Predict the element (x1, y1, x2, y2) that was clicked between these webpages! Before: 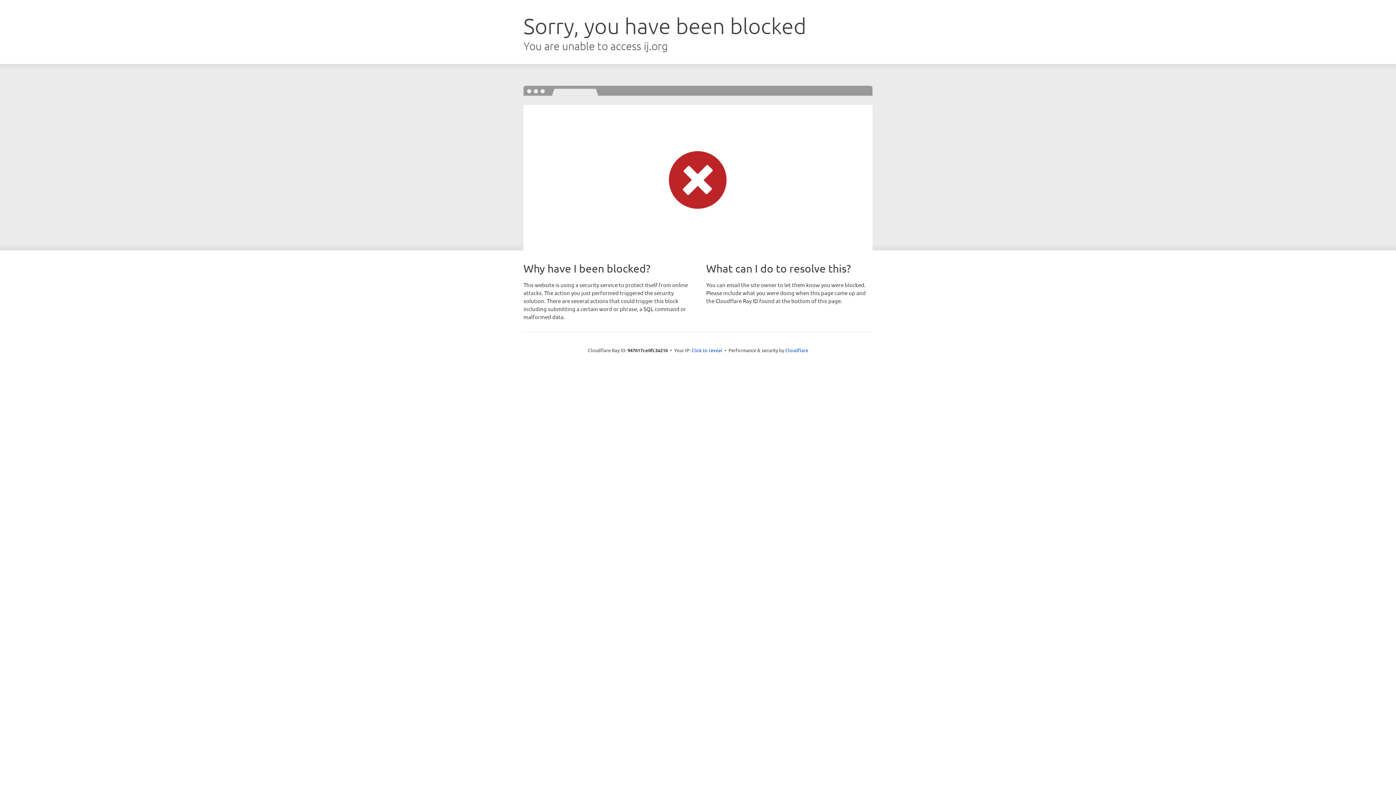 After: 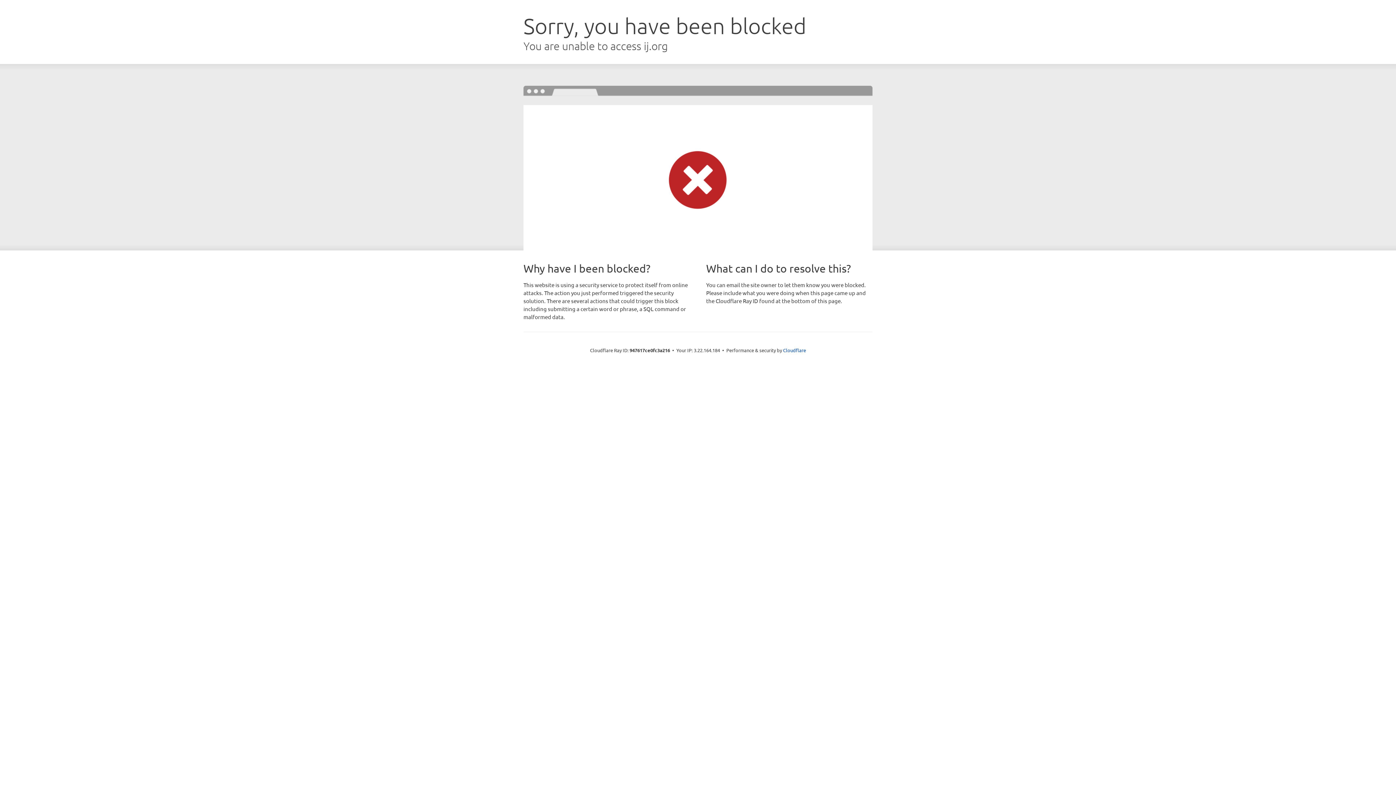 Action: bbox: (691, 346, 722, 353) label: Click to reveal